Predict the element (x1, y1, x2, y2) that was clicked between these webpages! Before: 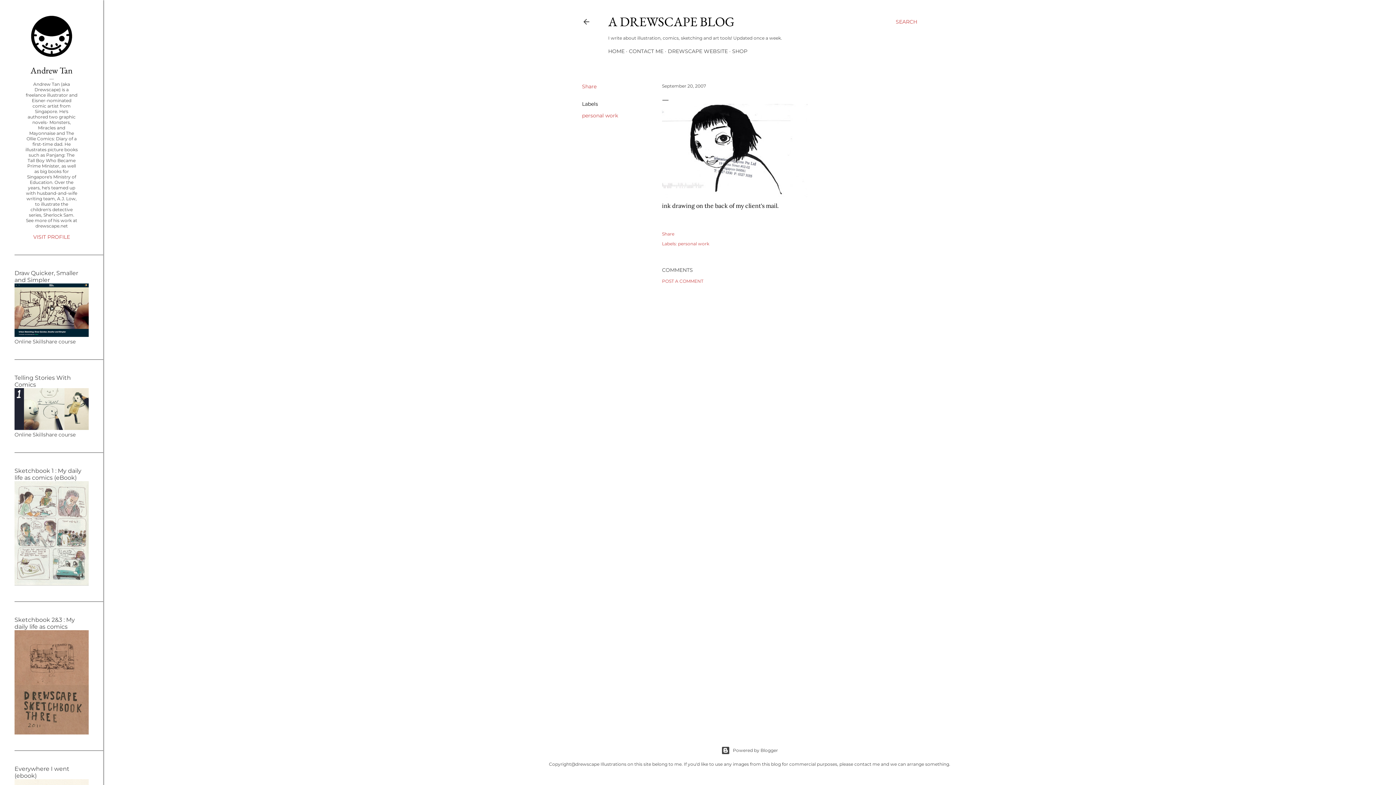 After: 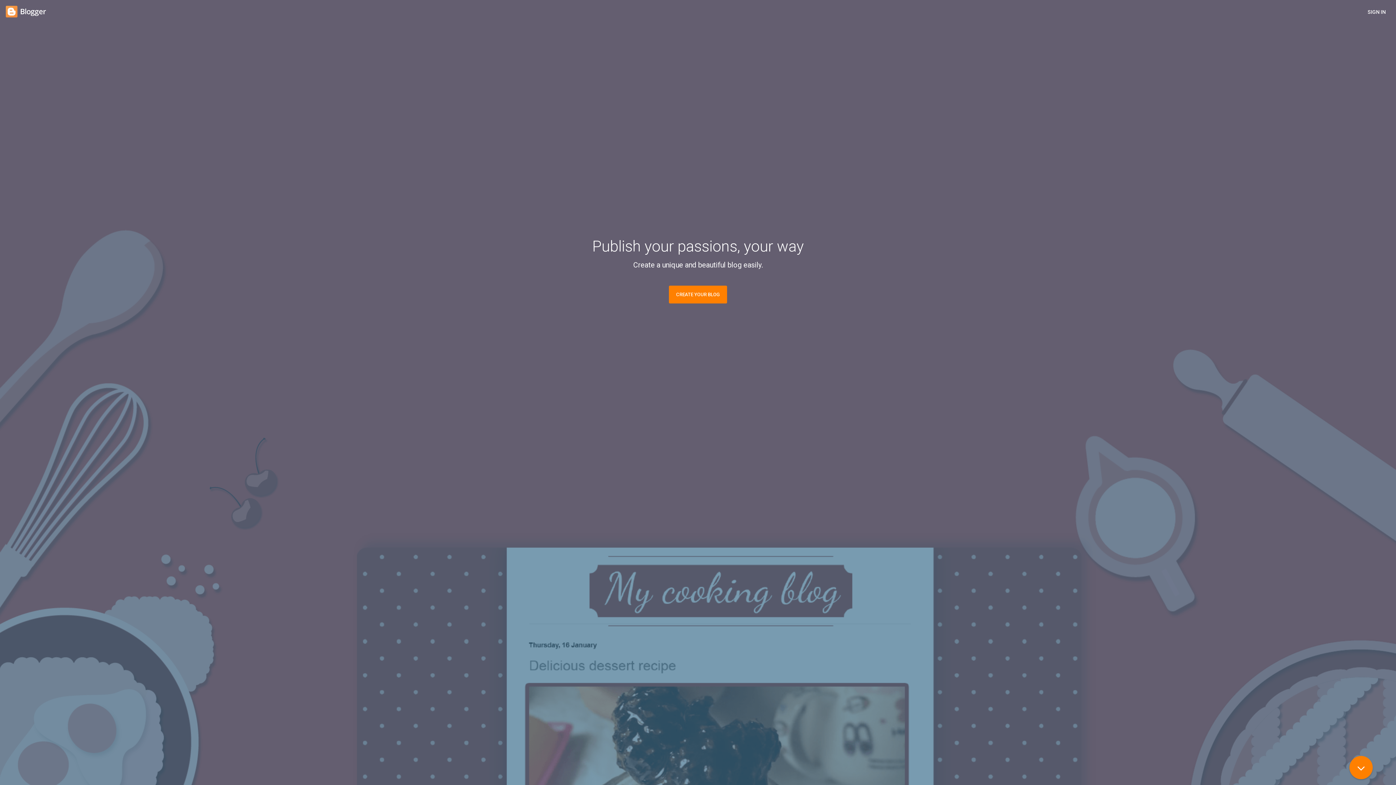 Action: label: Powered by Blogger bbox: (103, 746, 1396, 755)